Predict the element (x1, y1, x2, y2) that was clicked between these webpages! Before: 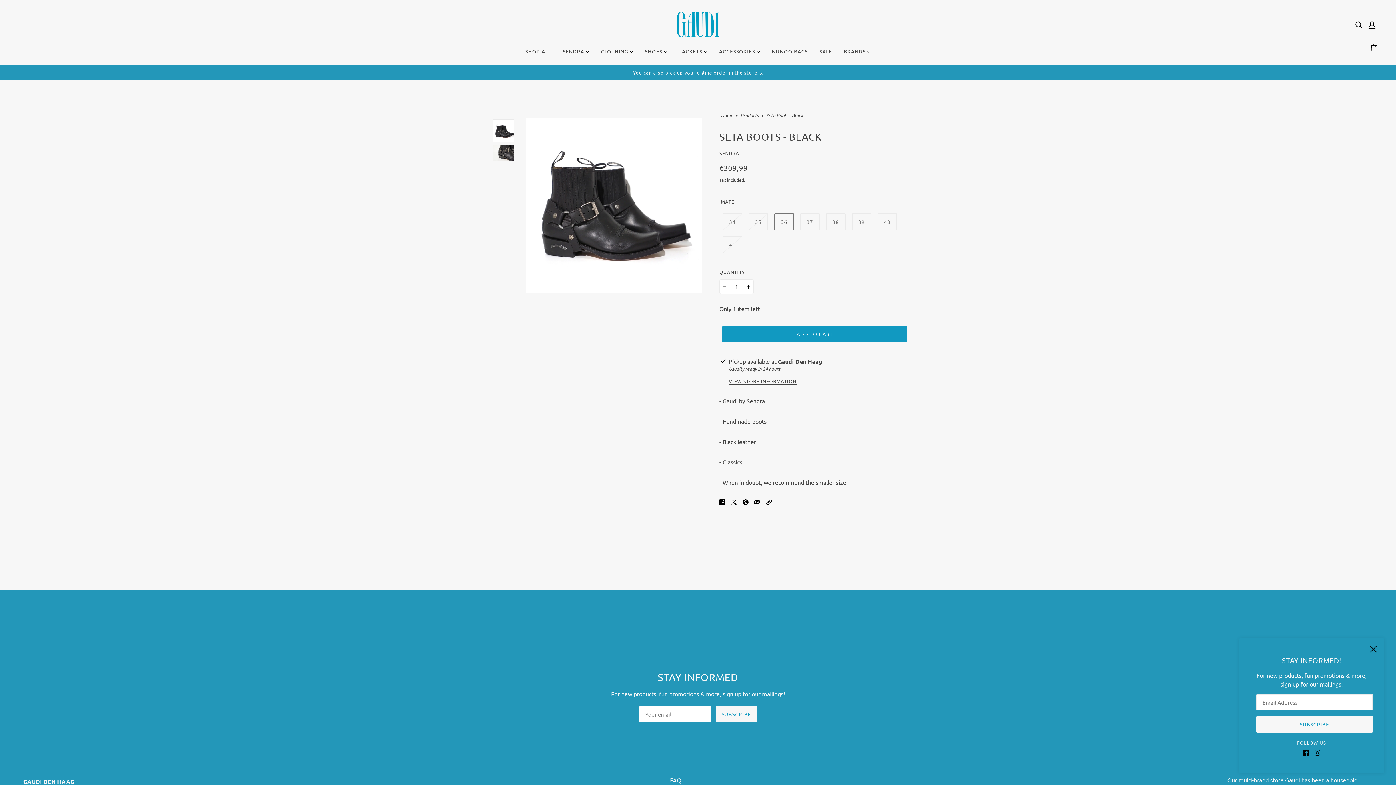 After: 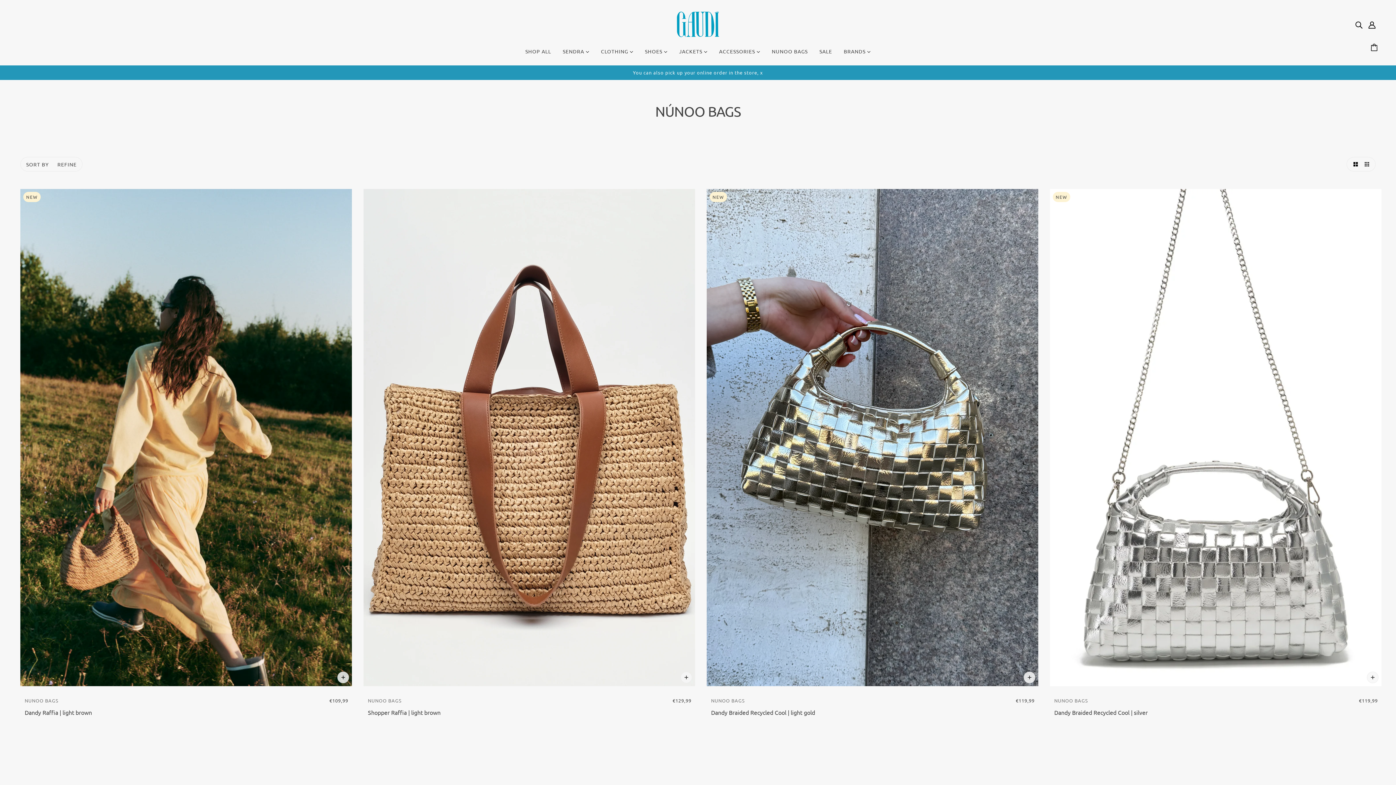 Action: bbox: (766, 42, 813, 65) label: NUNOO BAGS